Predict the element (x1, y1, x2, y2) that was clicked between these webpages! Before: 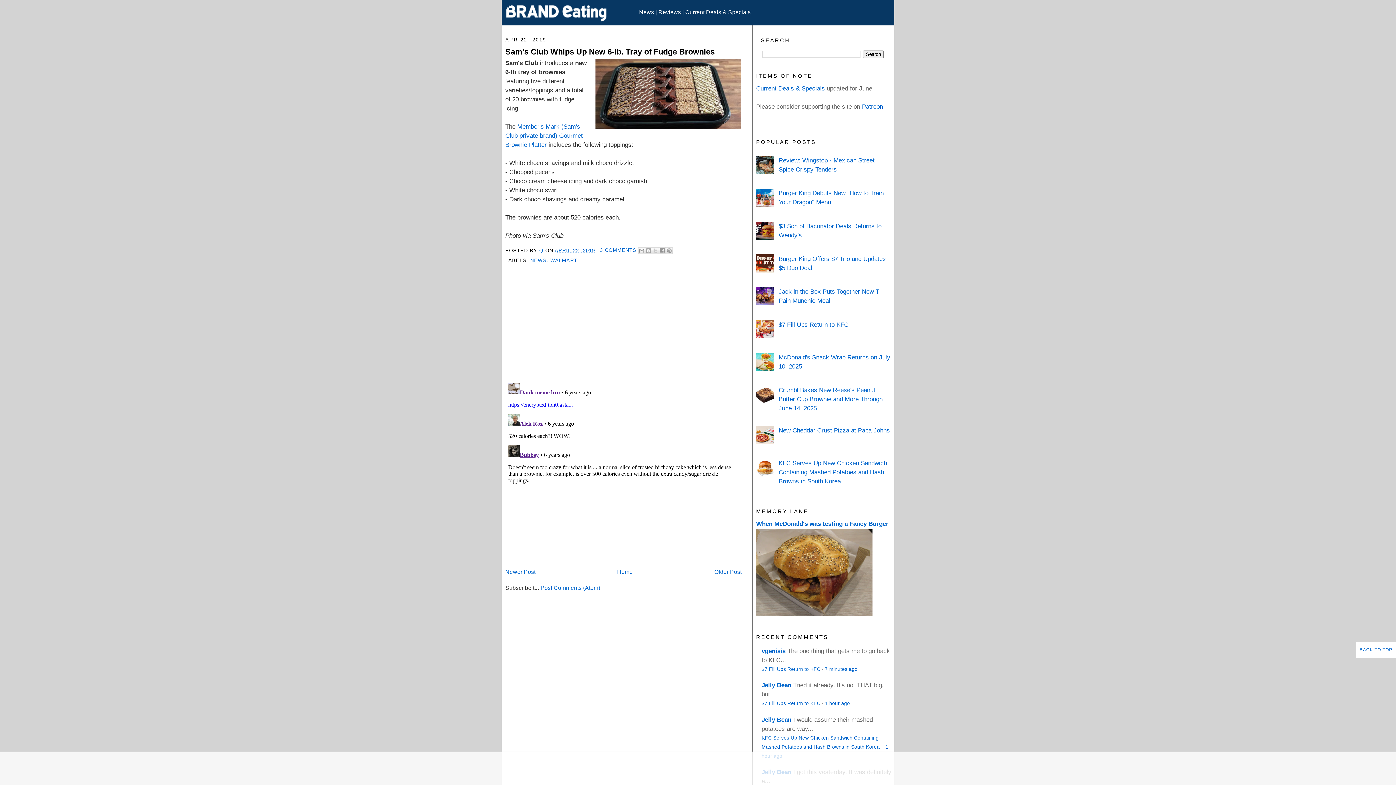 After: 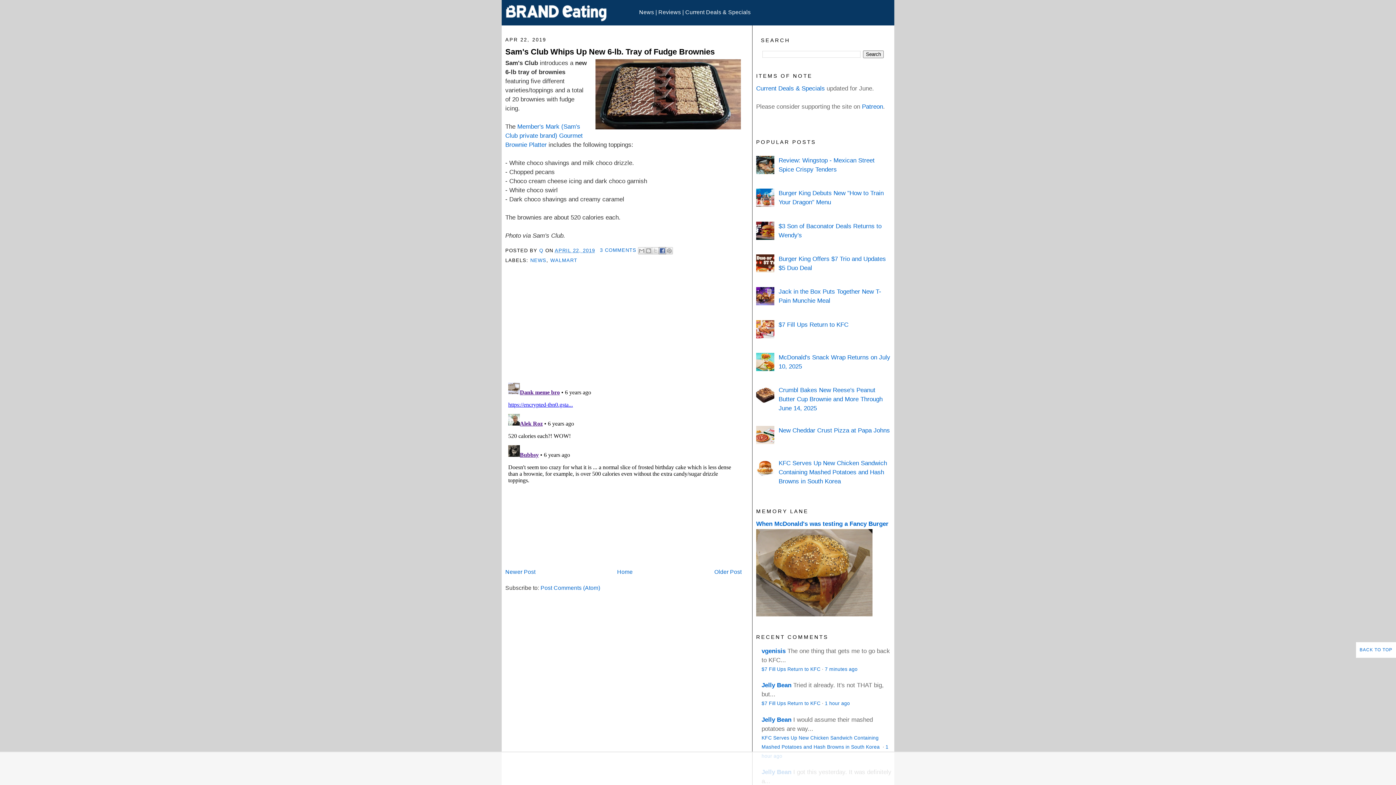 Action: bbox: (658, 247, 666, 254) label: SHARE TO FACEBOOK